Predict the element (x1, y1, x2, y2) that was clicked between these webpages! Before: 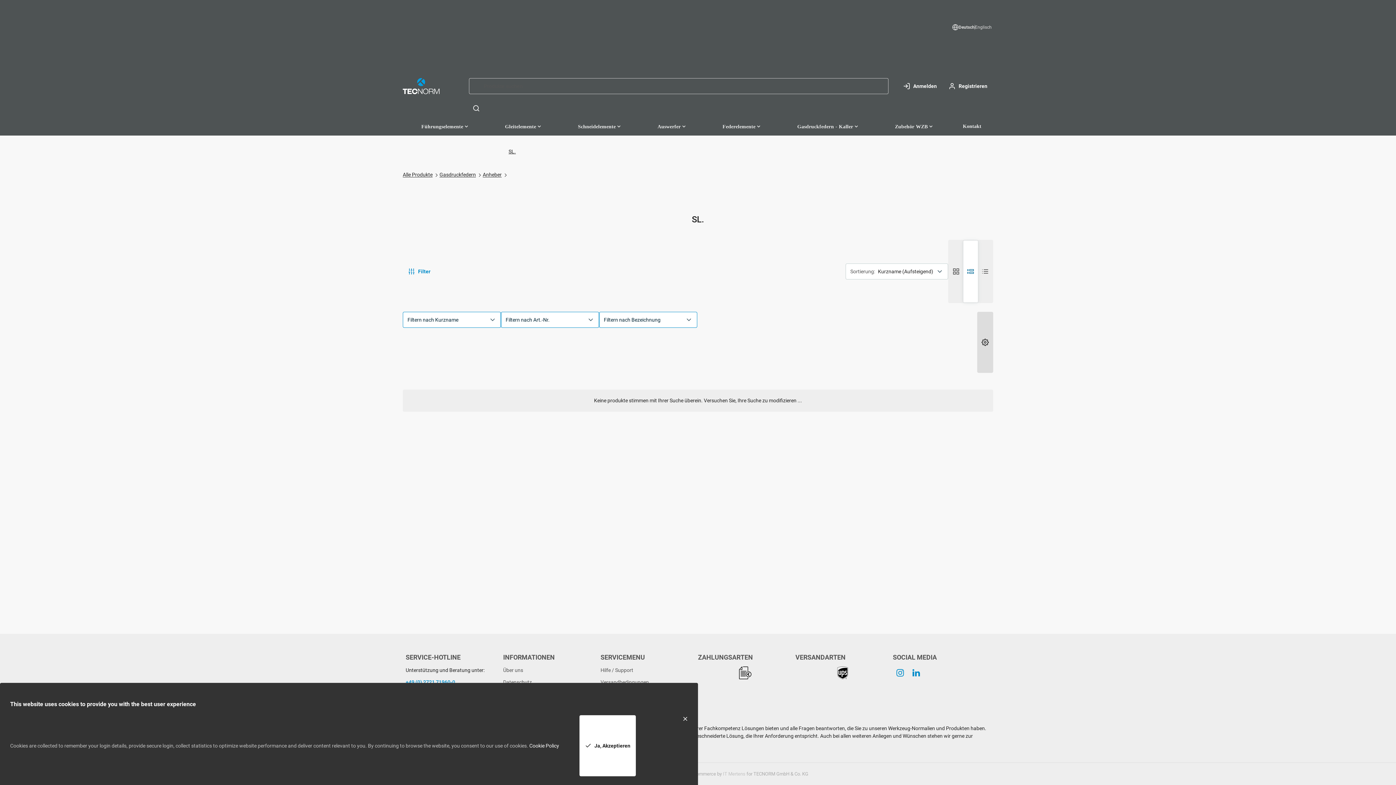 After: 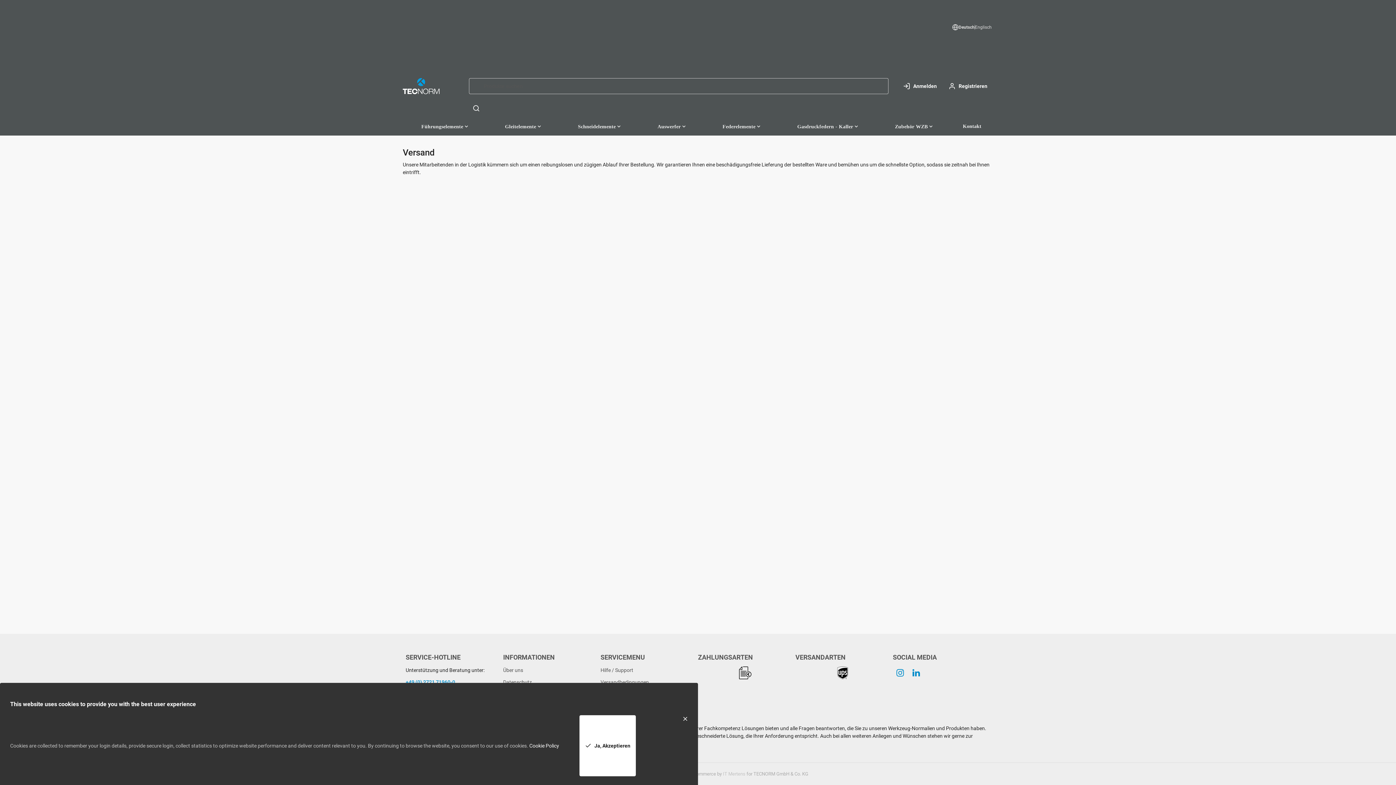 Action: bbox: (600, 679, 649, 685) label: Versandbedingungen